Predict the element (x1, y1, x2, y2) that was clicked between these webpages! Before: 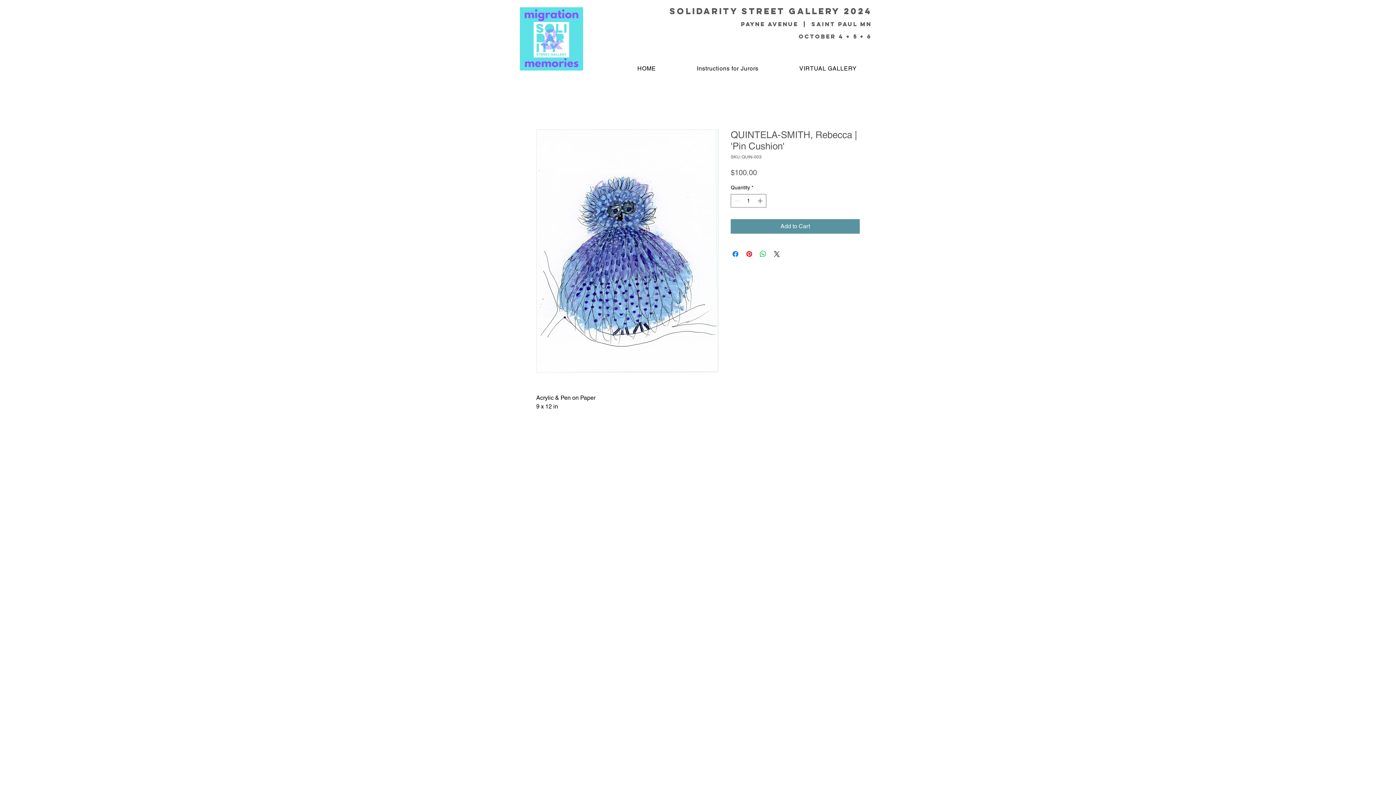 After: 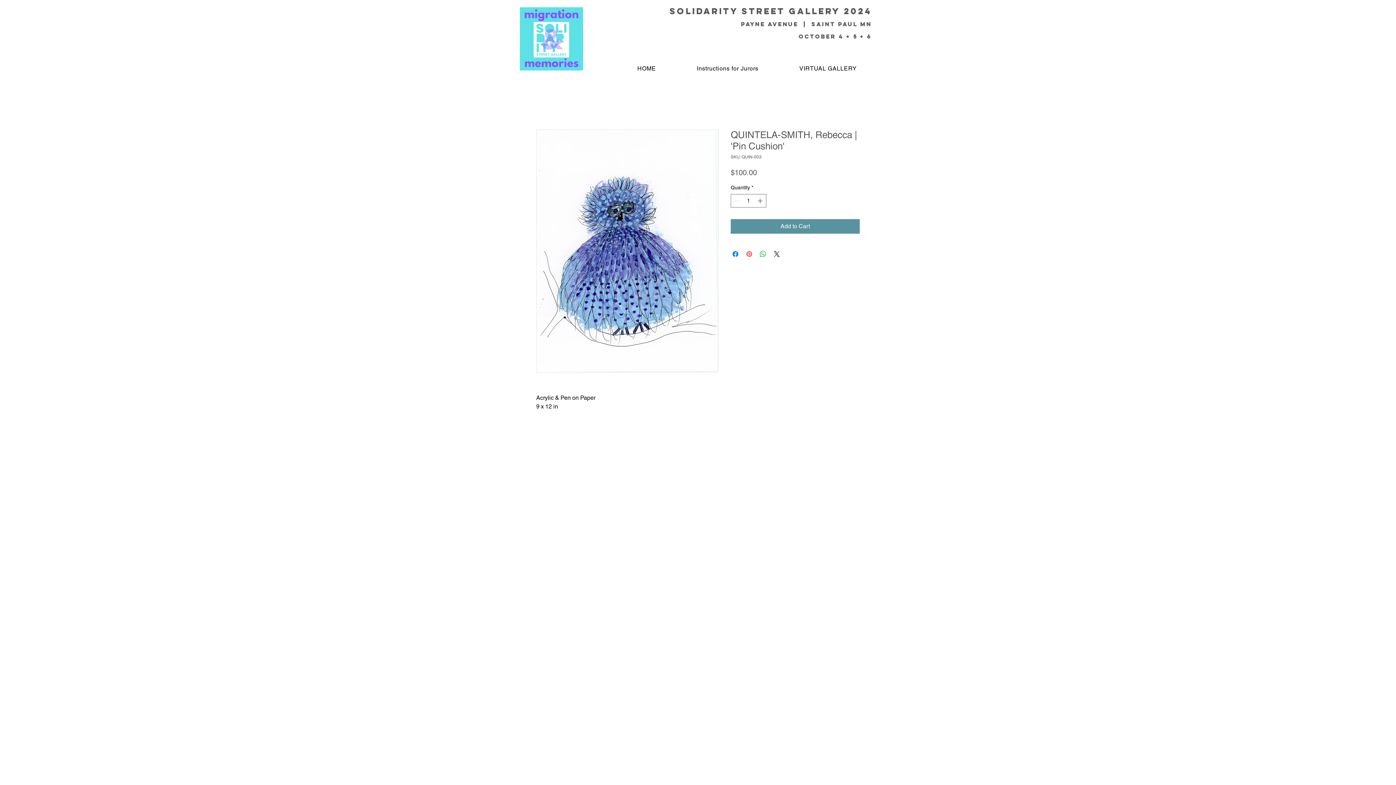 Action: label: Pin on Pinterest bbox: (745, 249, 753, 258)